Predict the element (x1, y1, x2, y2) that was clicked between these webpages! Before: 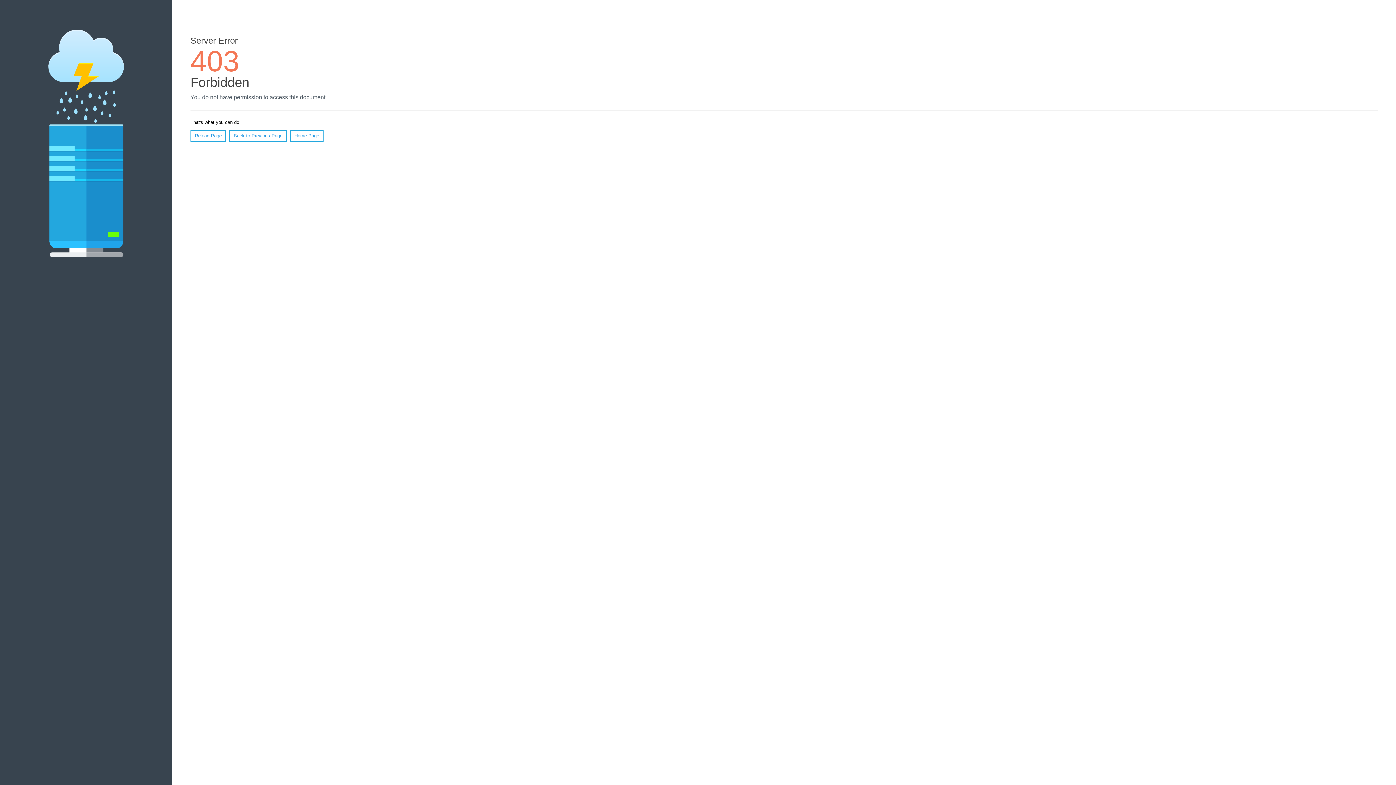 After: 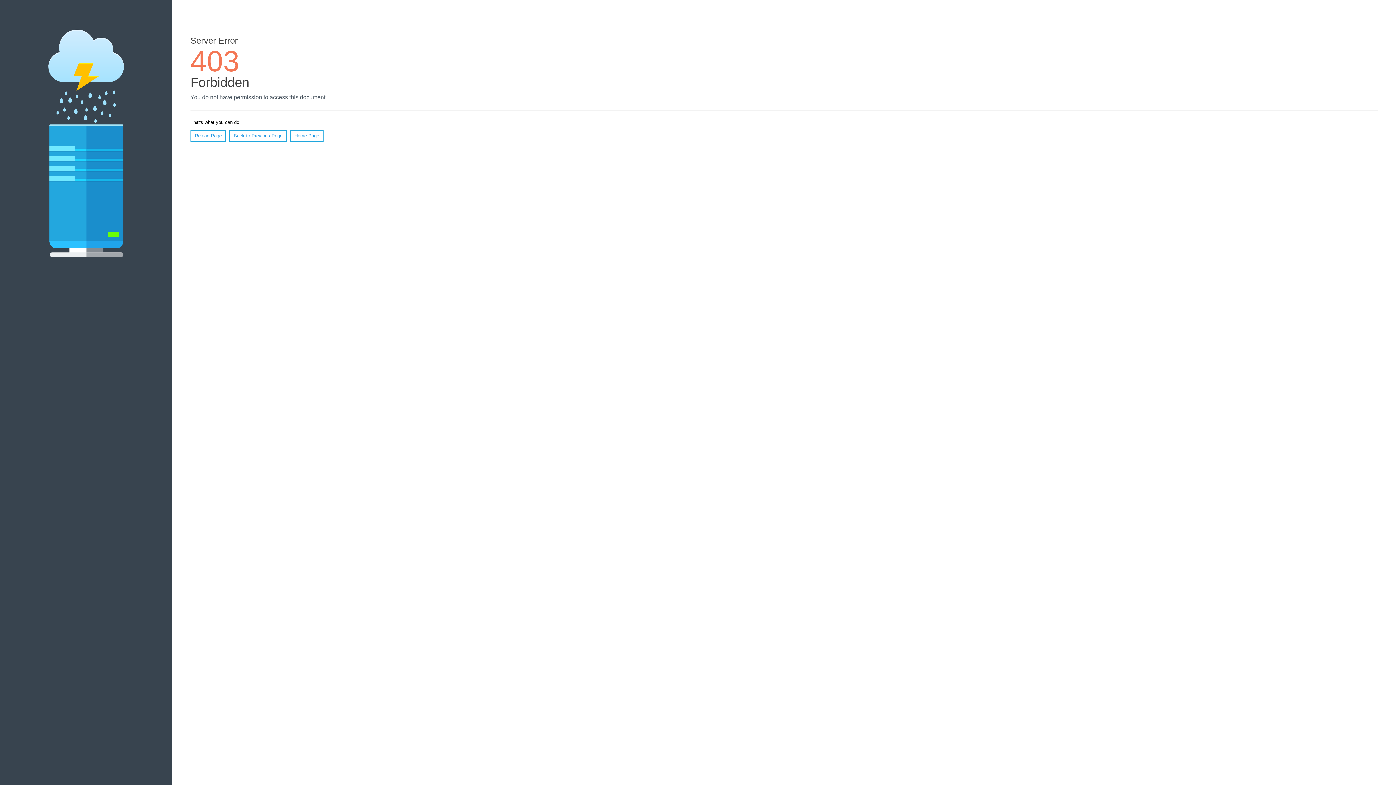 Action: bbox: (290, 130, 323, 141) label: Home Page